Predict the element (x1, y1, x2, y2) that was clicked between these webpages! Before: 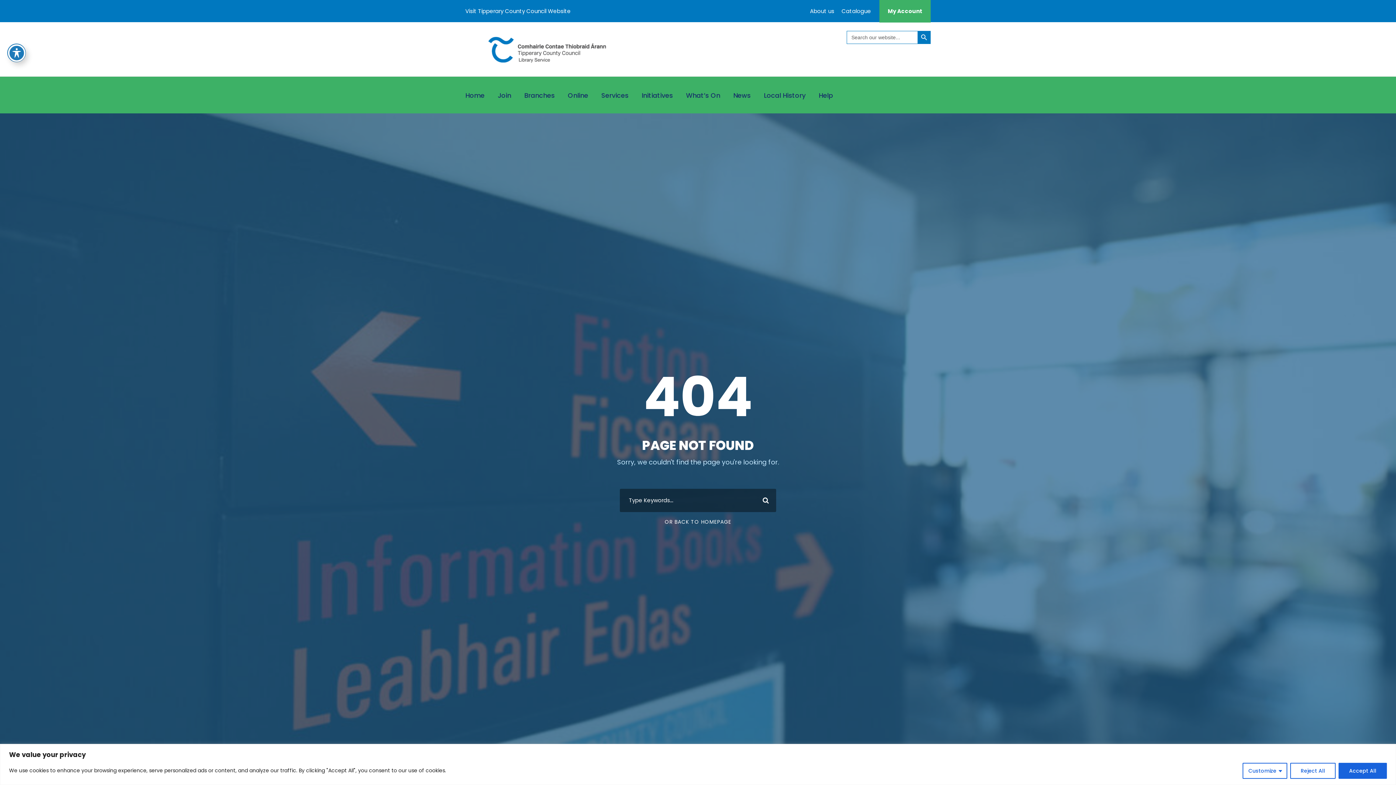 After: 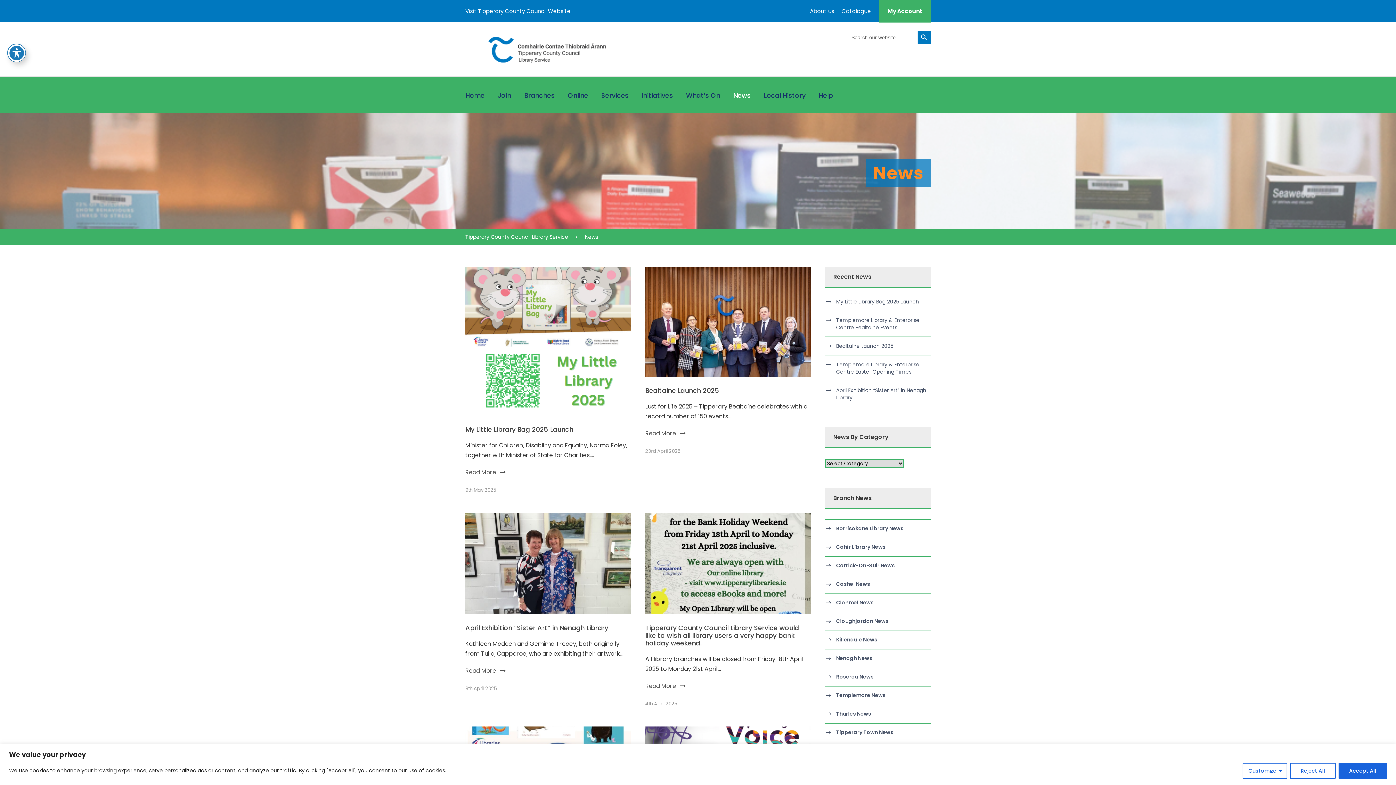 Action: bbox: (733, 90, 750, 113) label: News